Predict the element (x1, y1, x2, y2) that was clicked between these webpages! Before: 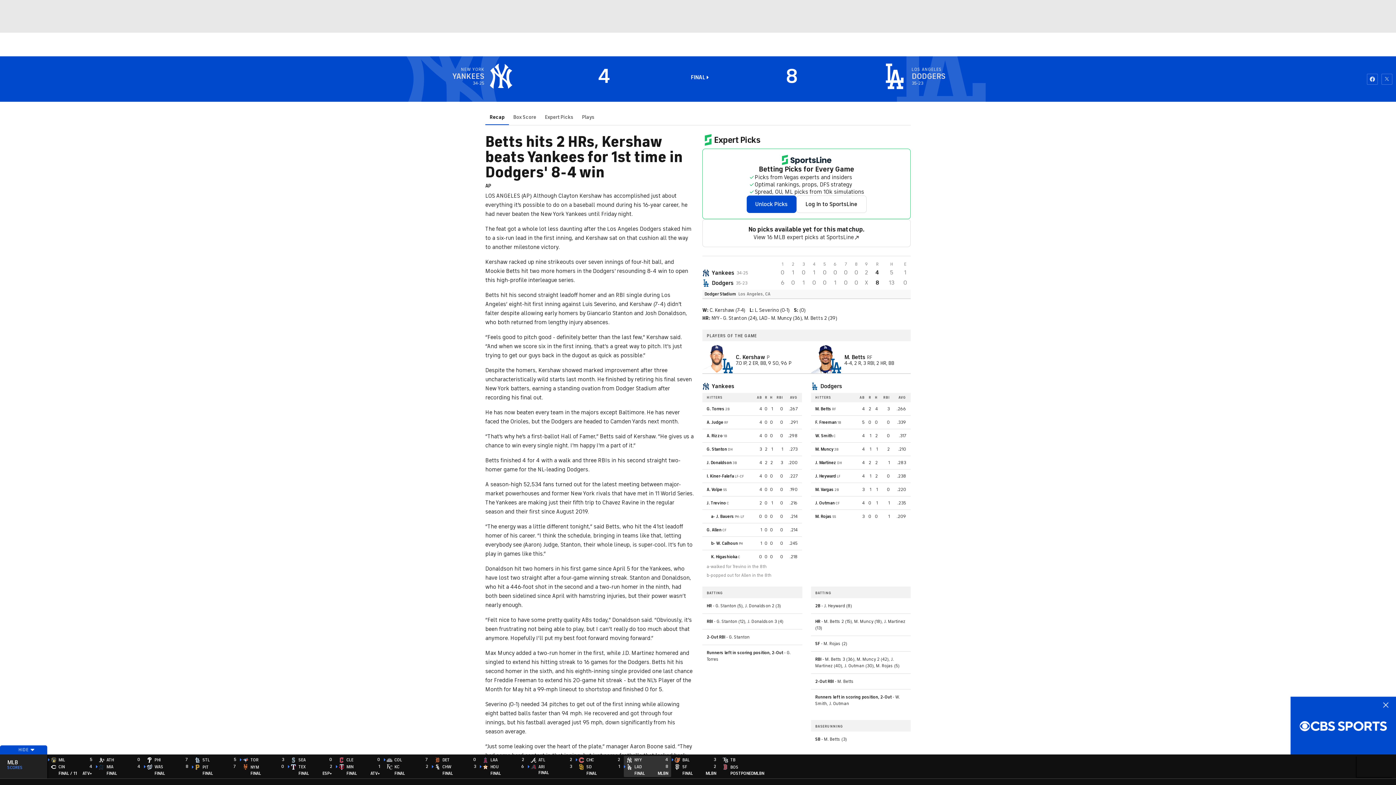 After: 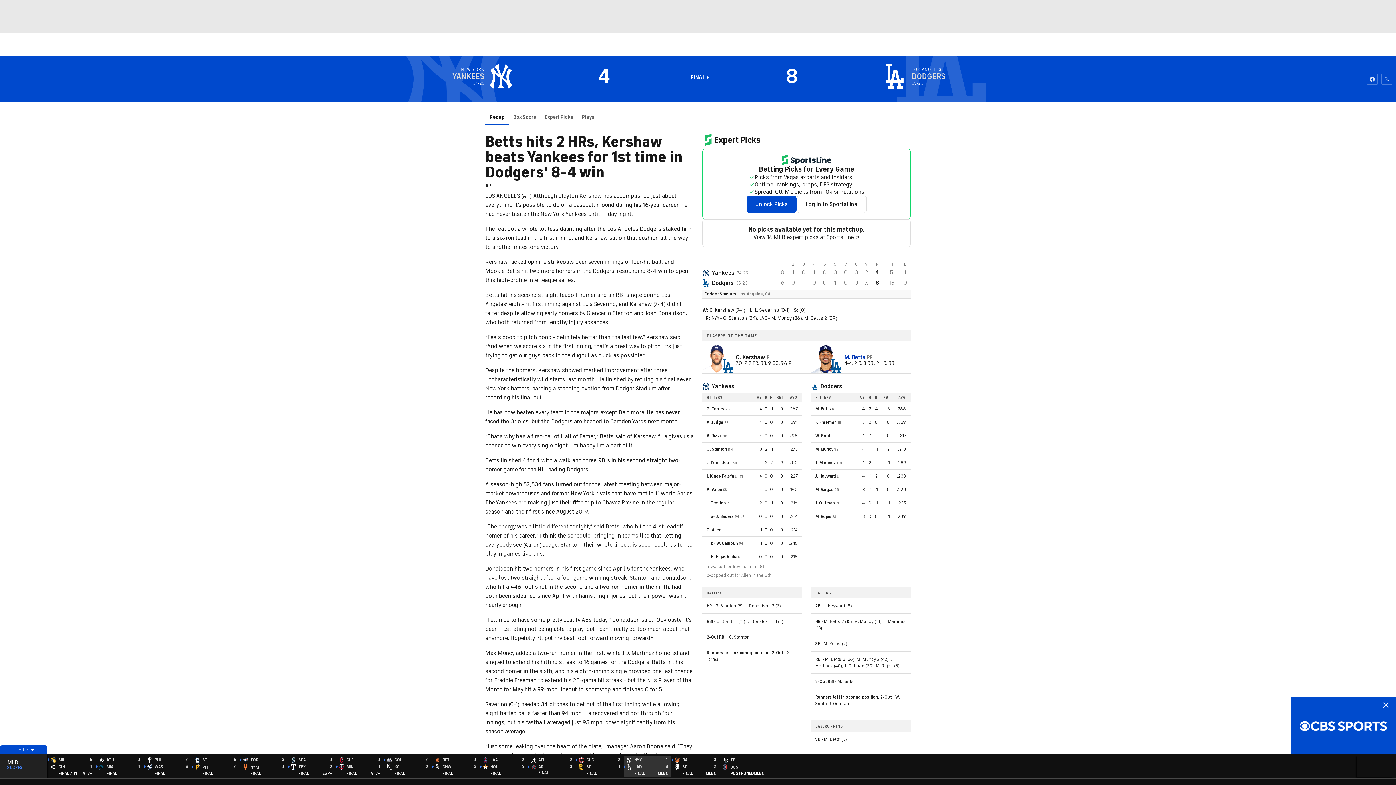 Action: label: M. Betts bbox: (844, 353, 865, 361)